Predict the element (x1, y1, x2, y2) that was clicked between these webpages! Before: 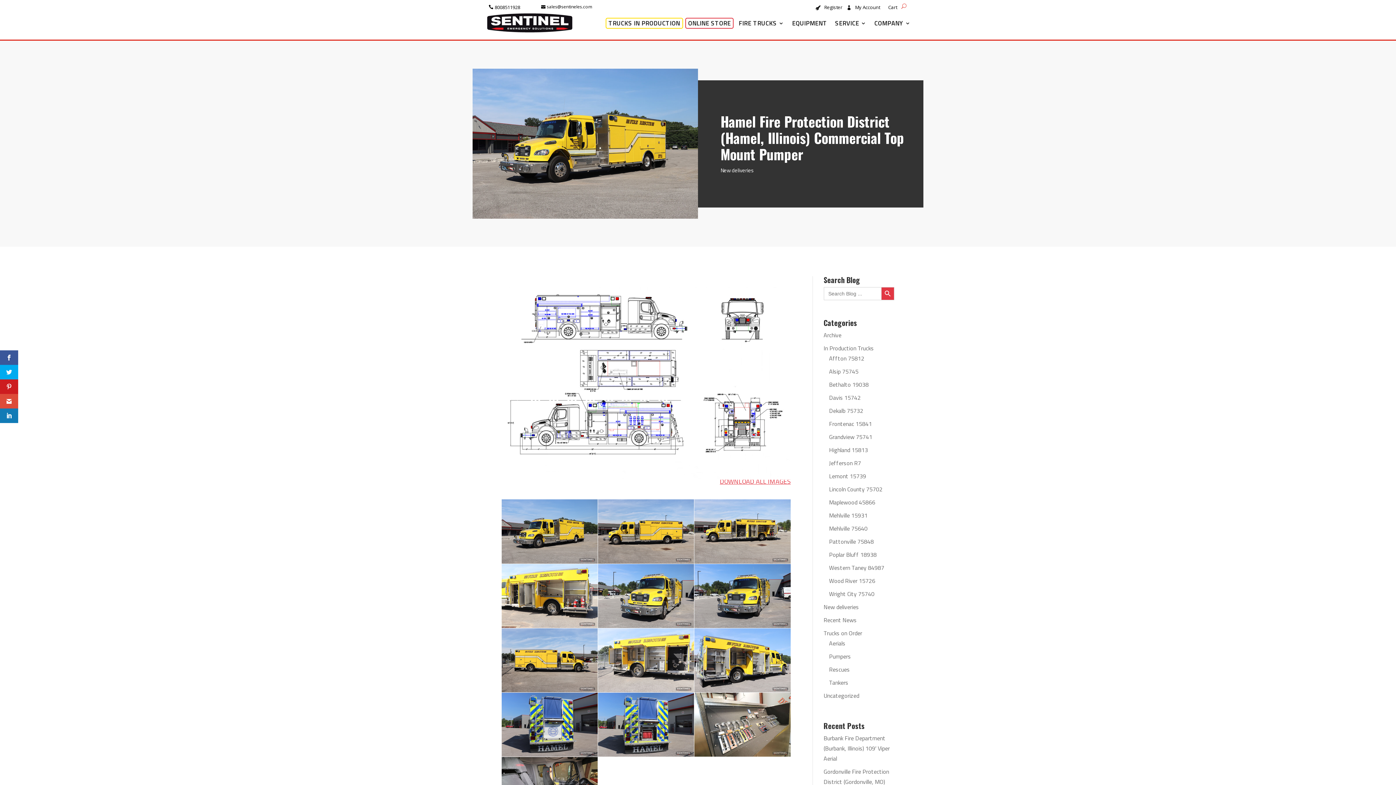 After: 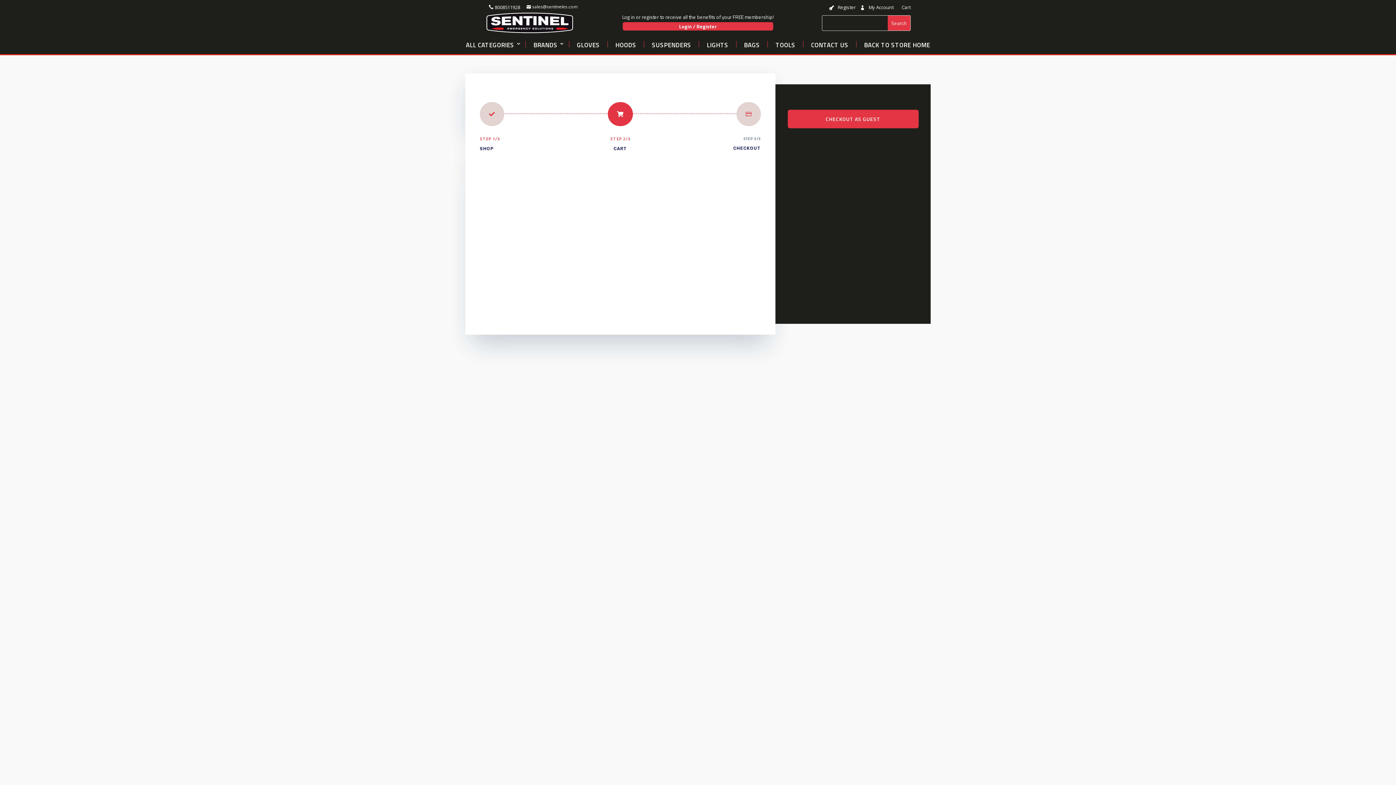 Action: label: Cart bbox: (888, 4, 897, 10)